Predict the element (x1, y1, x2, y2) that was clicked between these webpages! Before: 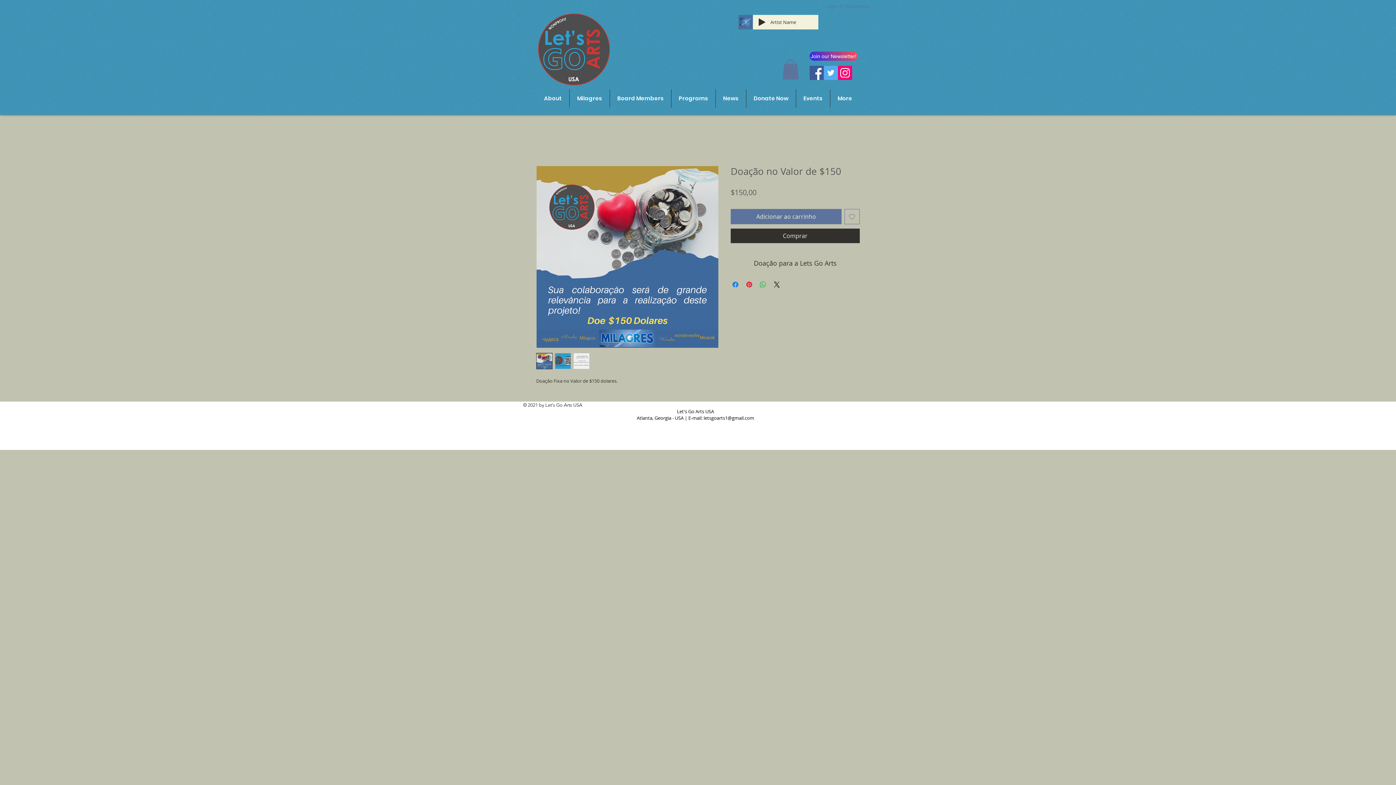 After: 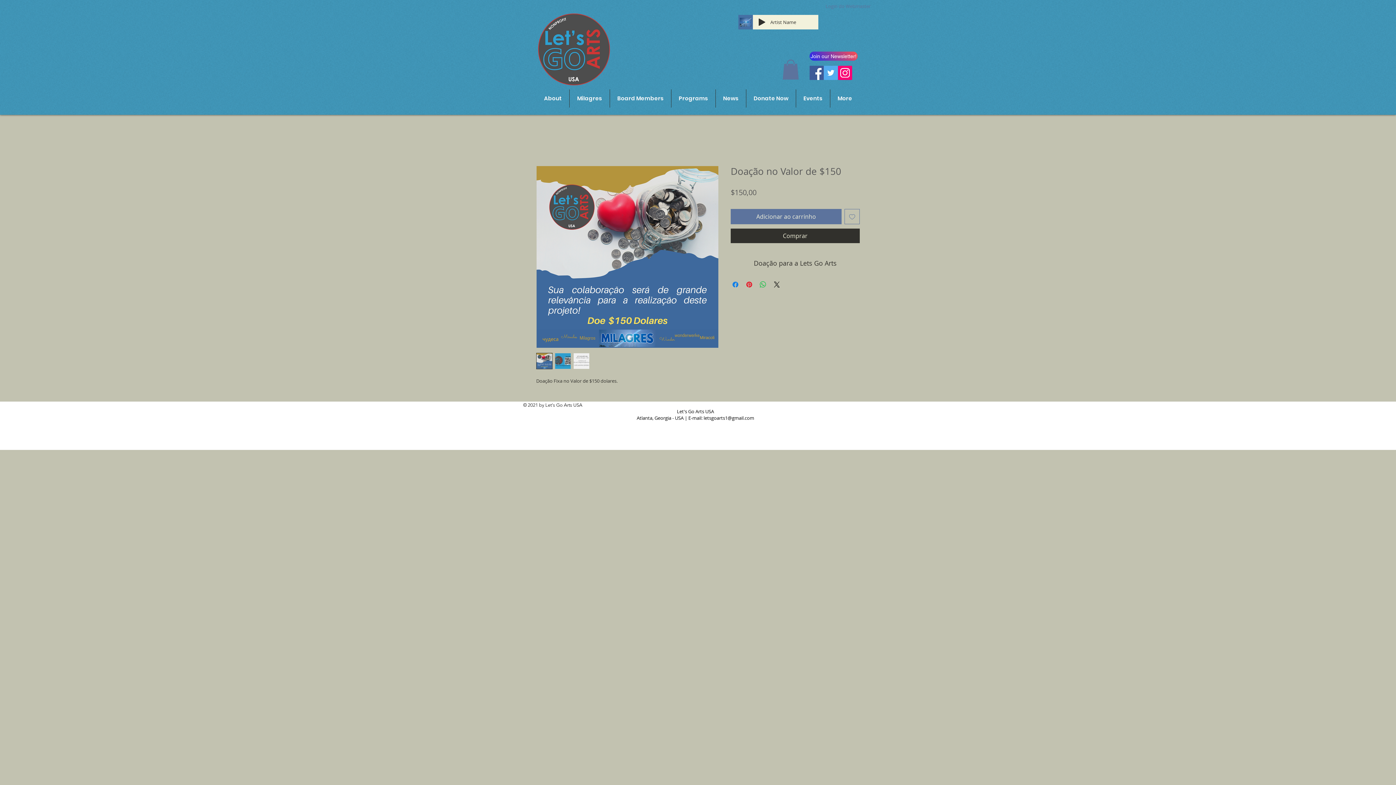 Action: bbox: (838, 65, 852, 80) label: Instagram